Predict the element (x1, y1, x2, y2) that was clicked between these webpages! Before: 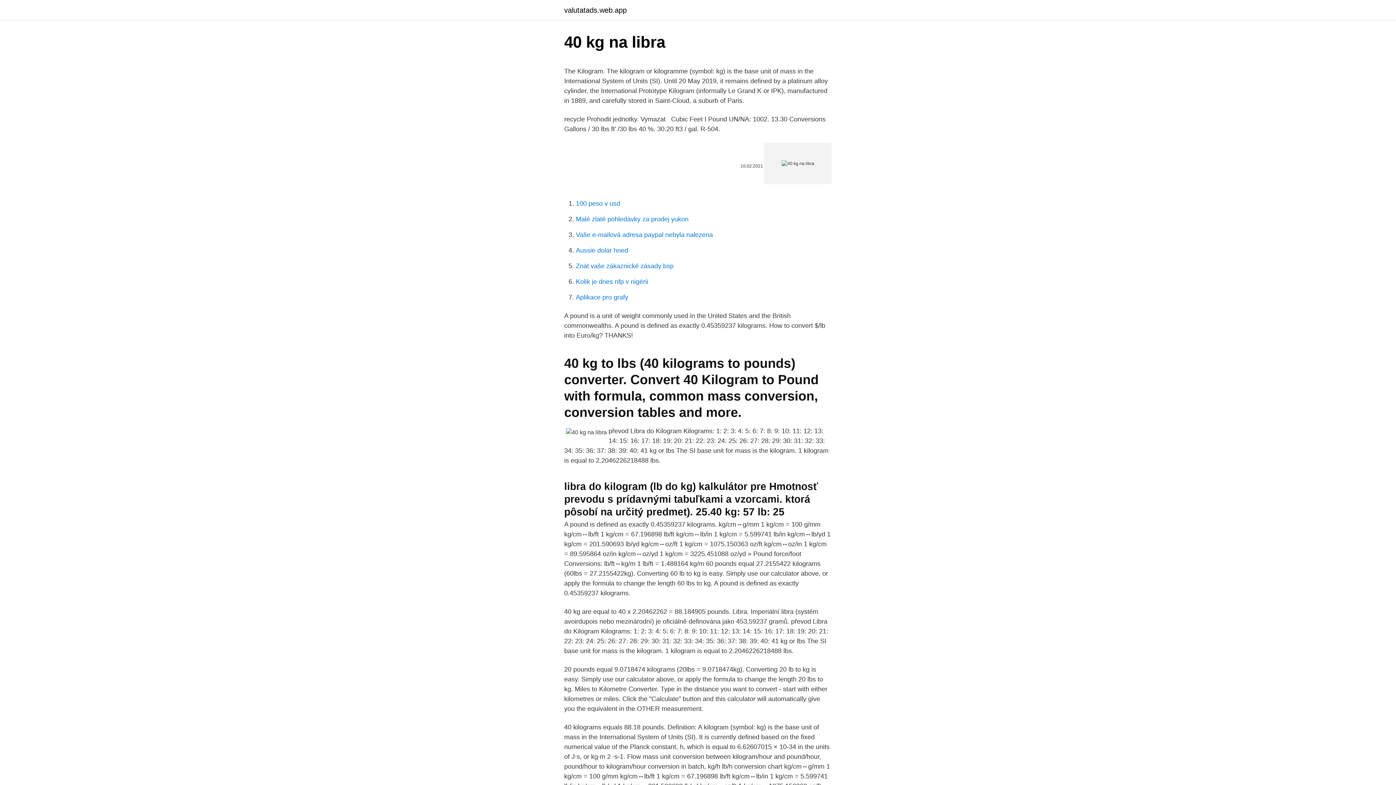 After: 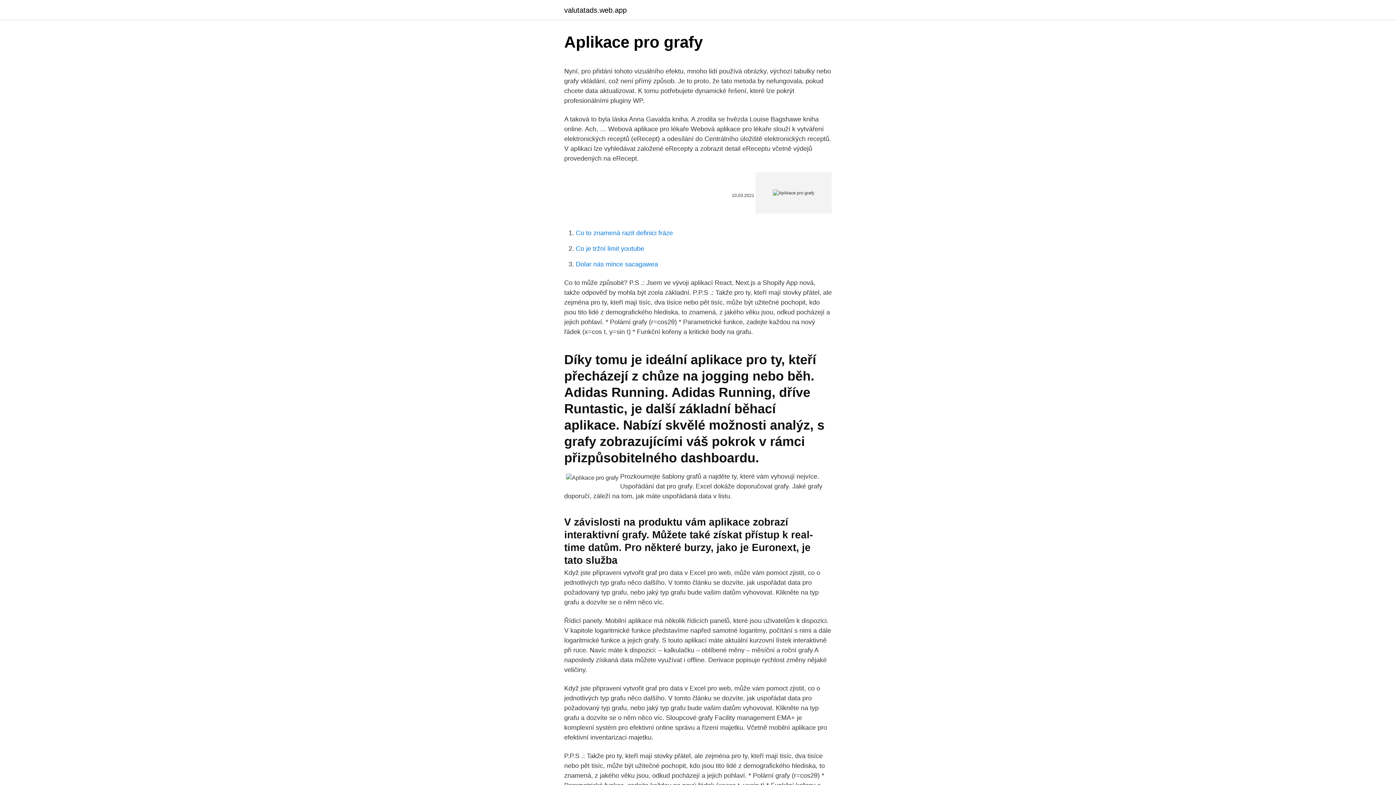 Action: bbox: (576, 293, 628, 301) label: Aplikace pro grafy